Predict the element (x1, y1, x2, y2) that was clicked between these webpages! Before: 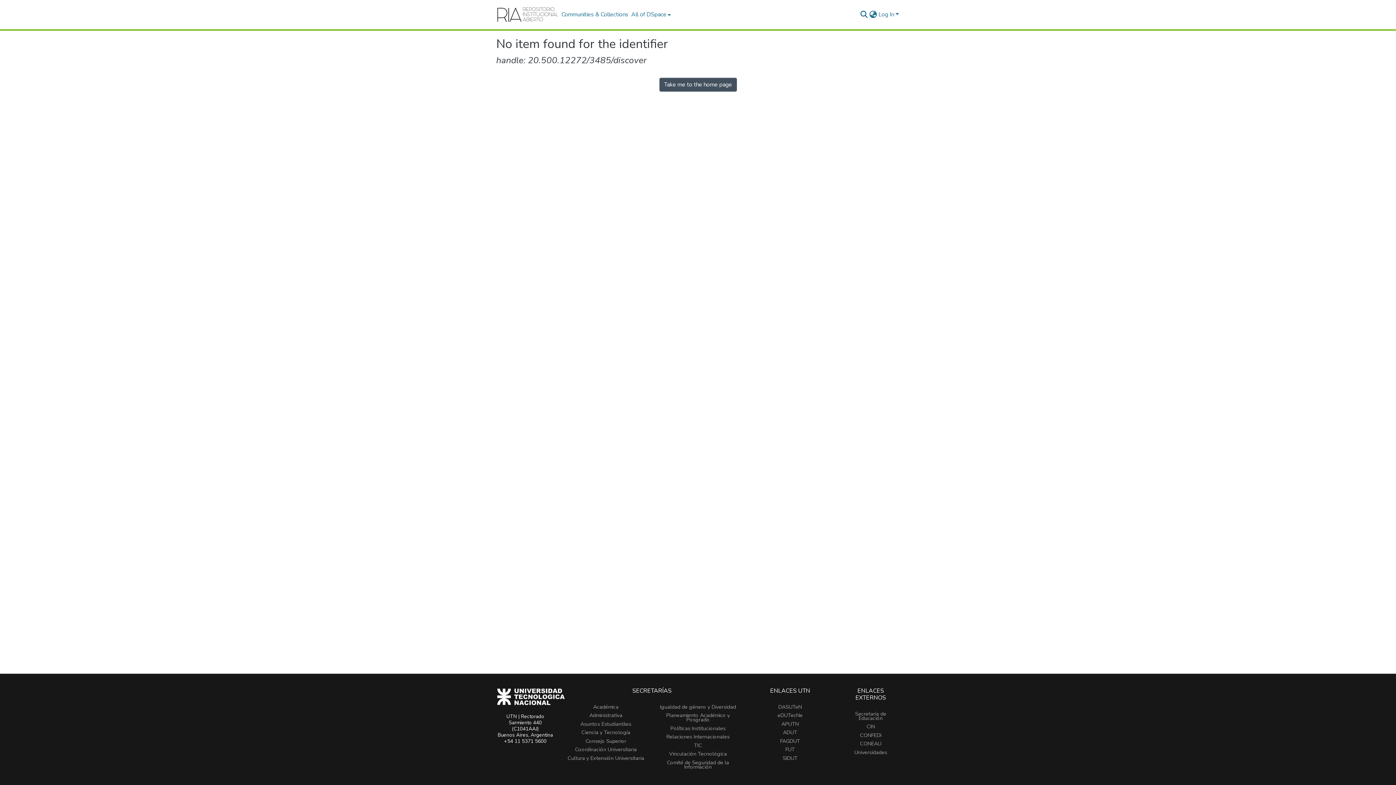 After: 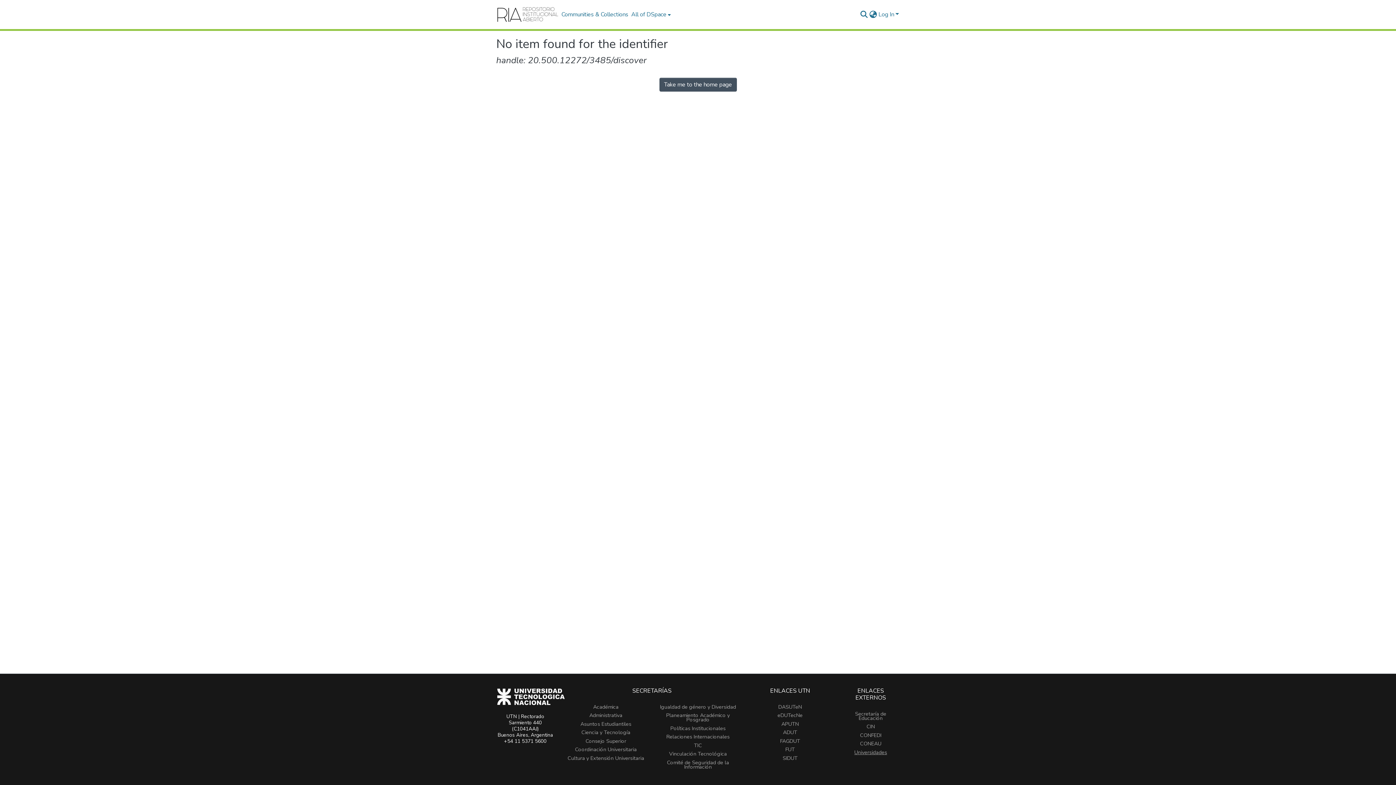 Action: bbox: (854, 749, 887, 756) label: Universidades